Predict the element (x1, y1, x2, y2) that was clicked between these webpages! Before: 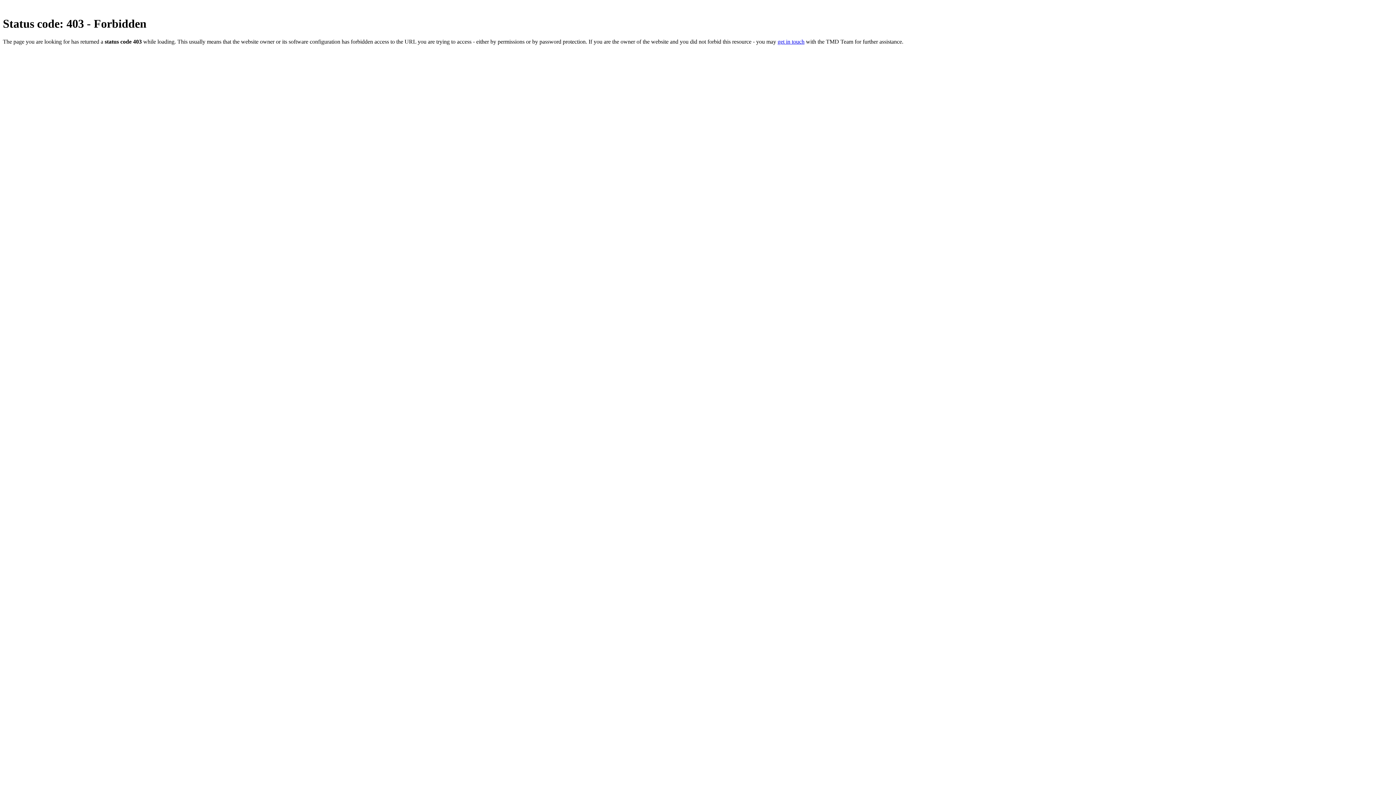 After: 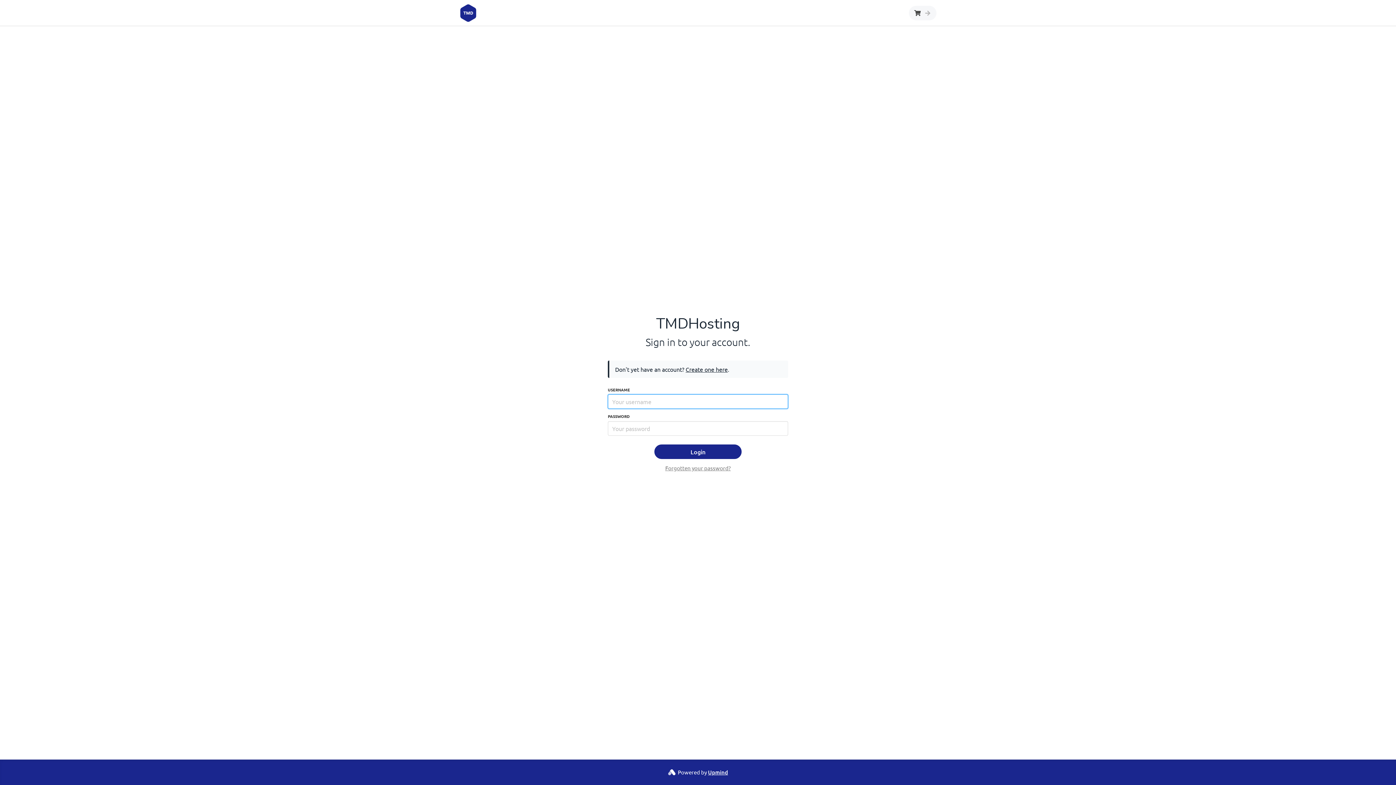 Action: label: get in touch bbox: (777, 38, 804, 44)